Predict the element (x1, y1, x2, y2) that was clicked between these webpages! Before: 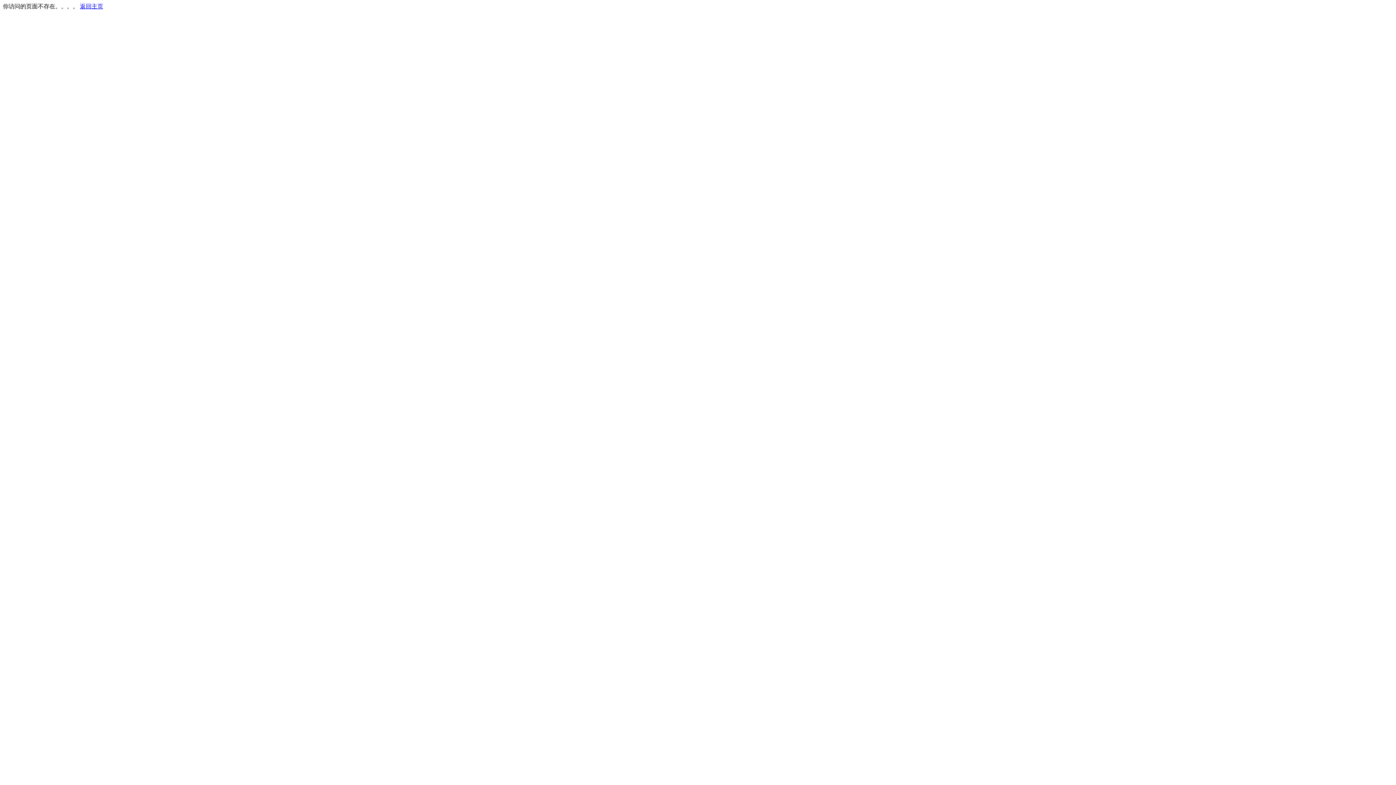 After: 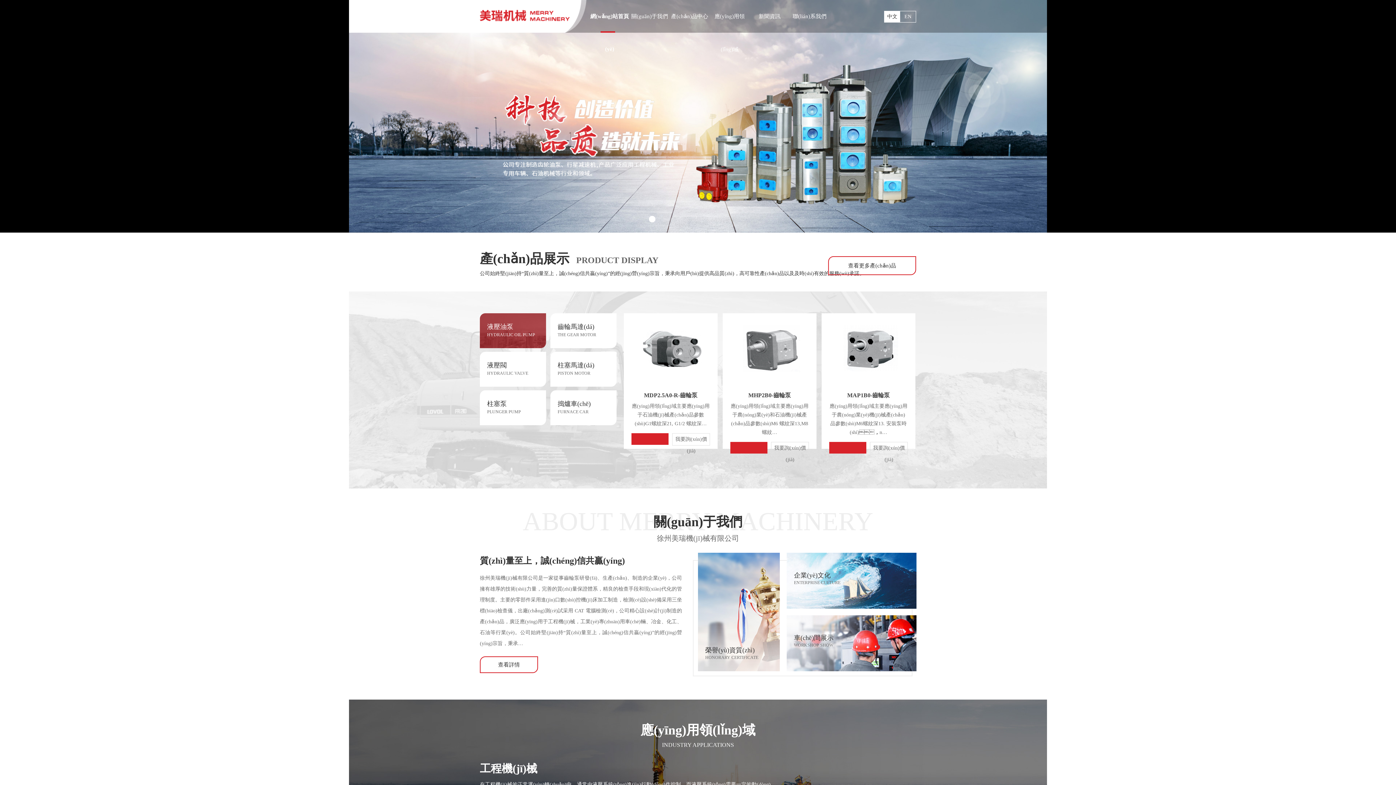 Action: label: 返回主页 bbox: (80, 3, 103, 9)